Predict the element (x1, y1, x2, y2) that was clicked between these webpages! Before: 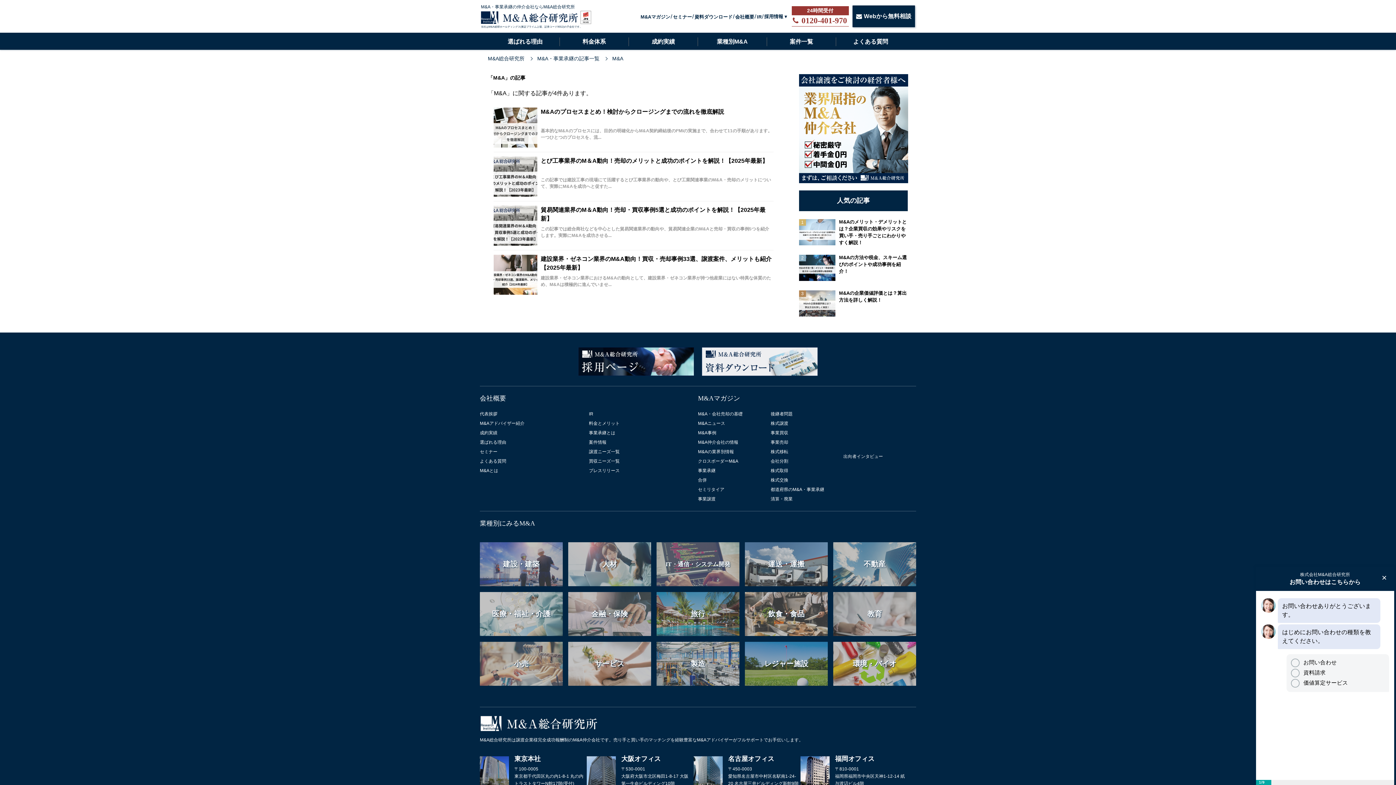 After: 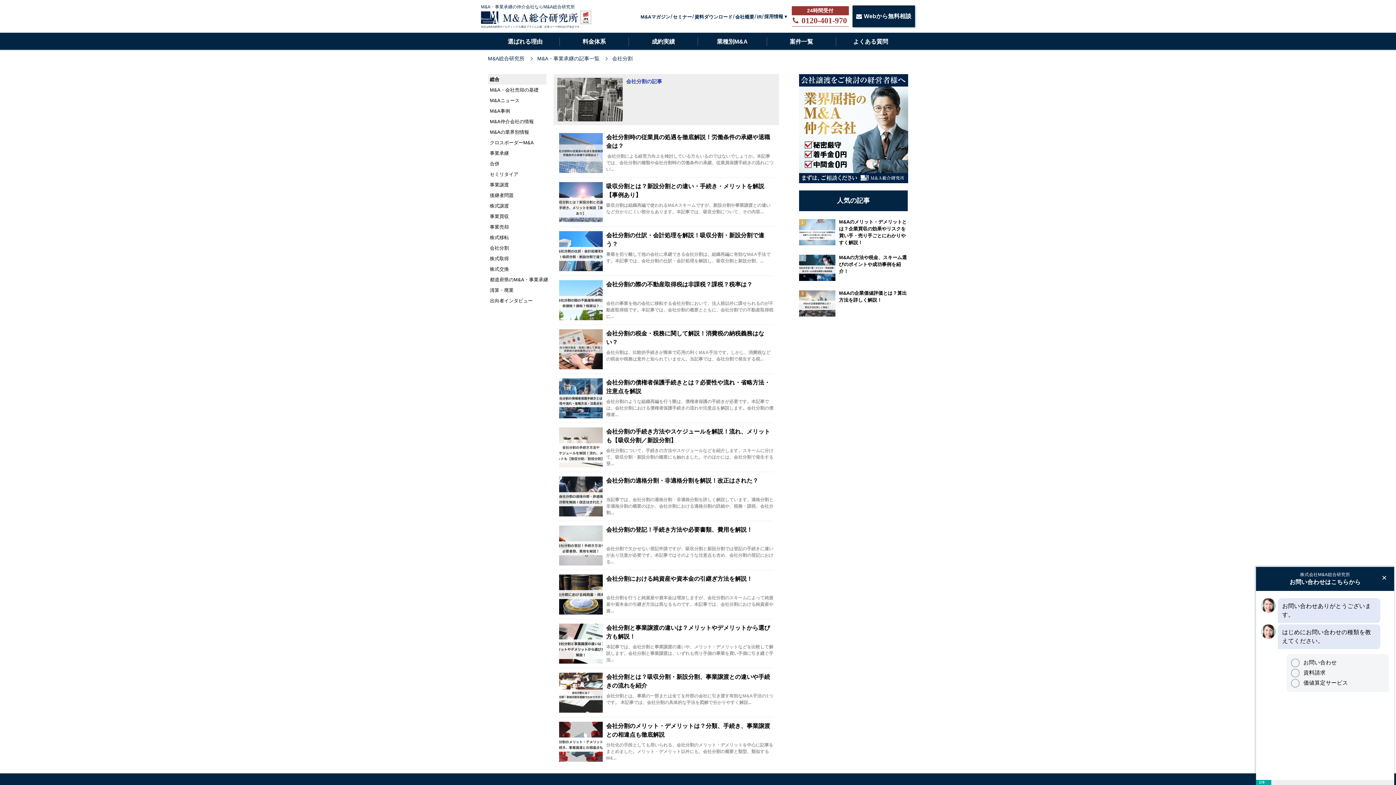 Action: label: 会社分割 bbox: (770, 456, 788, 466)